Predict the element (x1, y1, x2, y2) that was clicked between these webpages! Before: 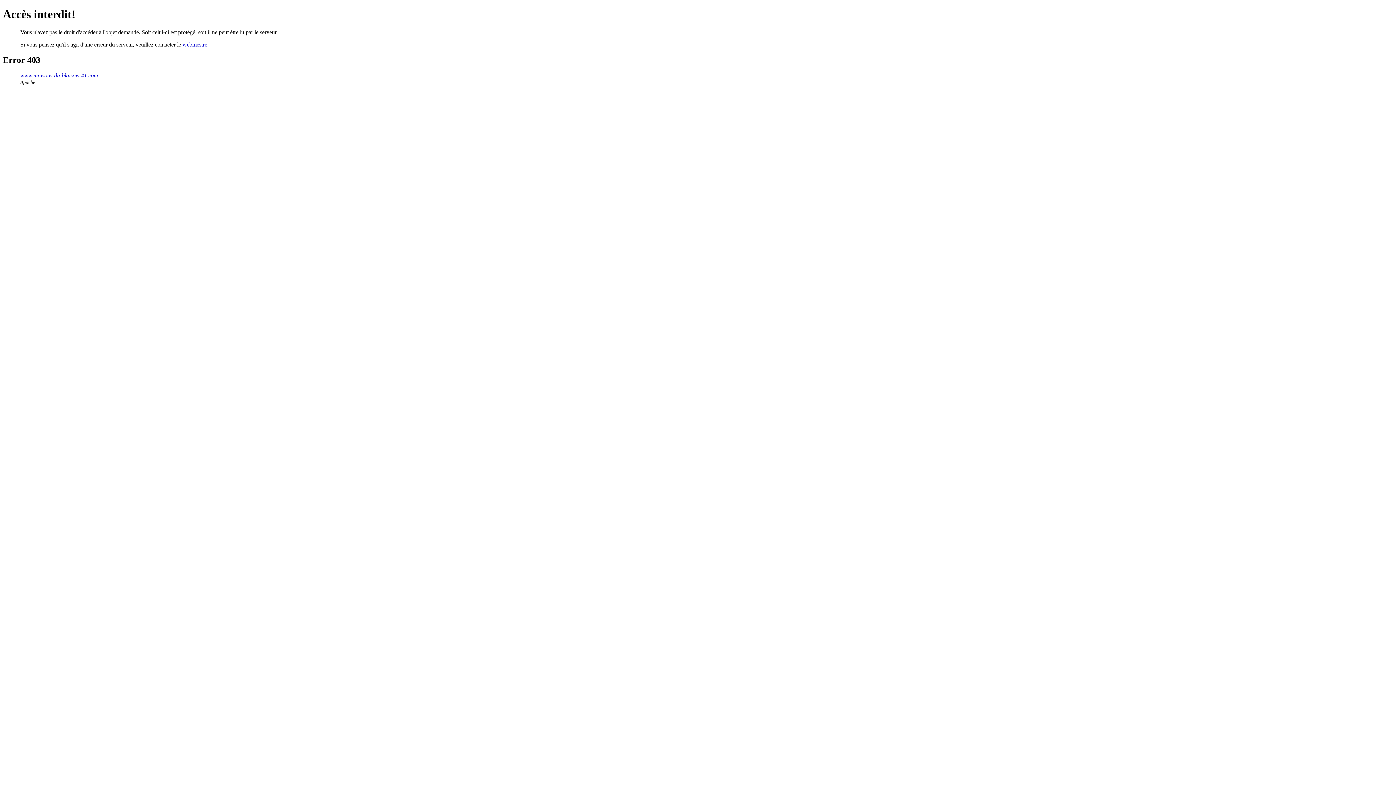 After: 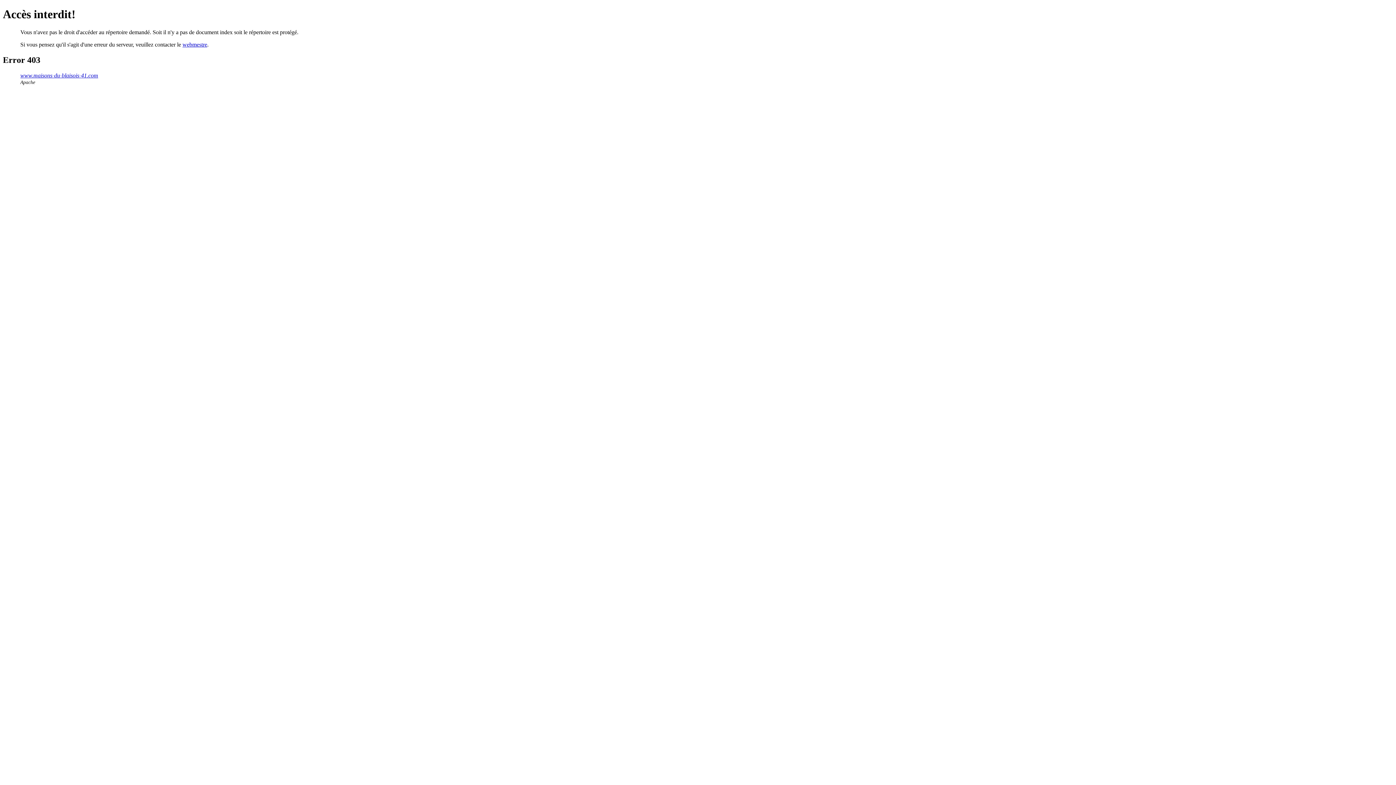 Action: bbox: (20, 72, 98, 78) label: www.maisons-du-blaisois-41.com